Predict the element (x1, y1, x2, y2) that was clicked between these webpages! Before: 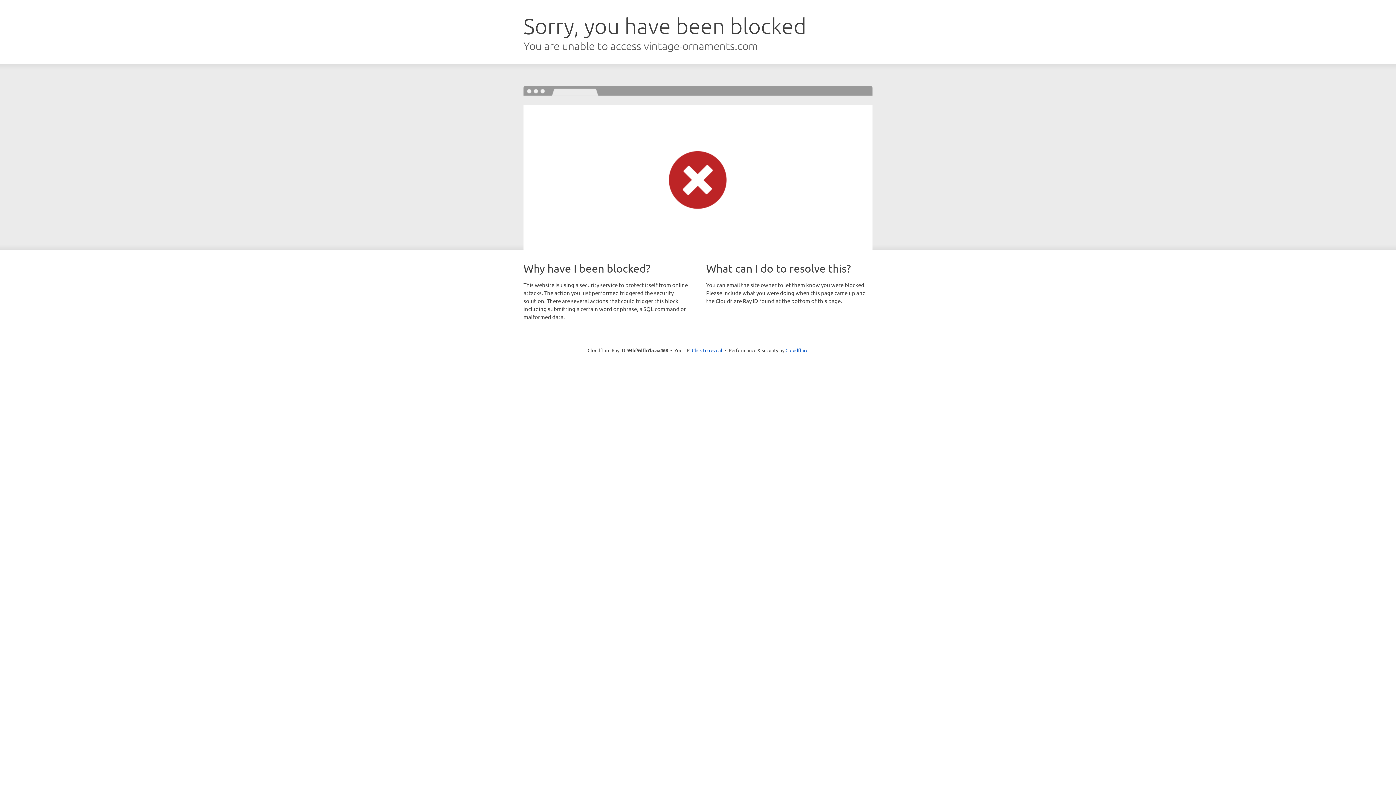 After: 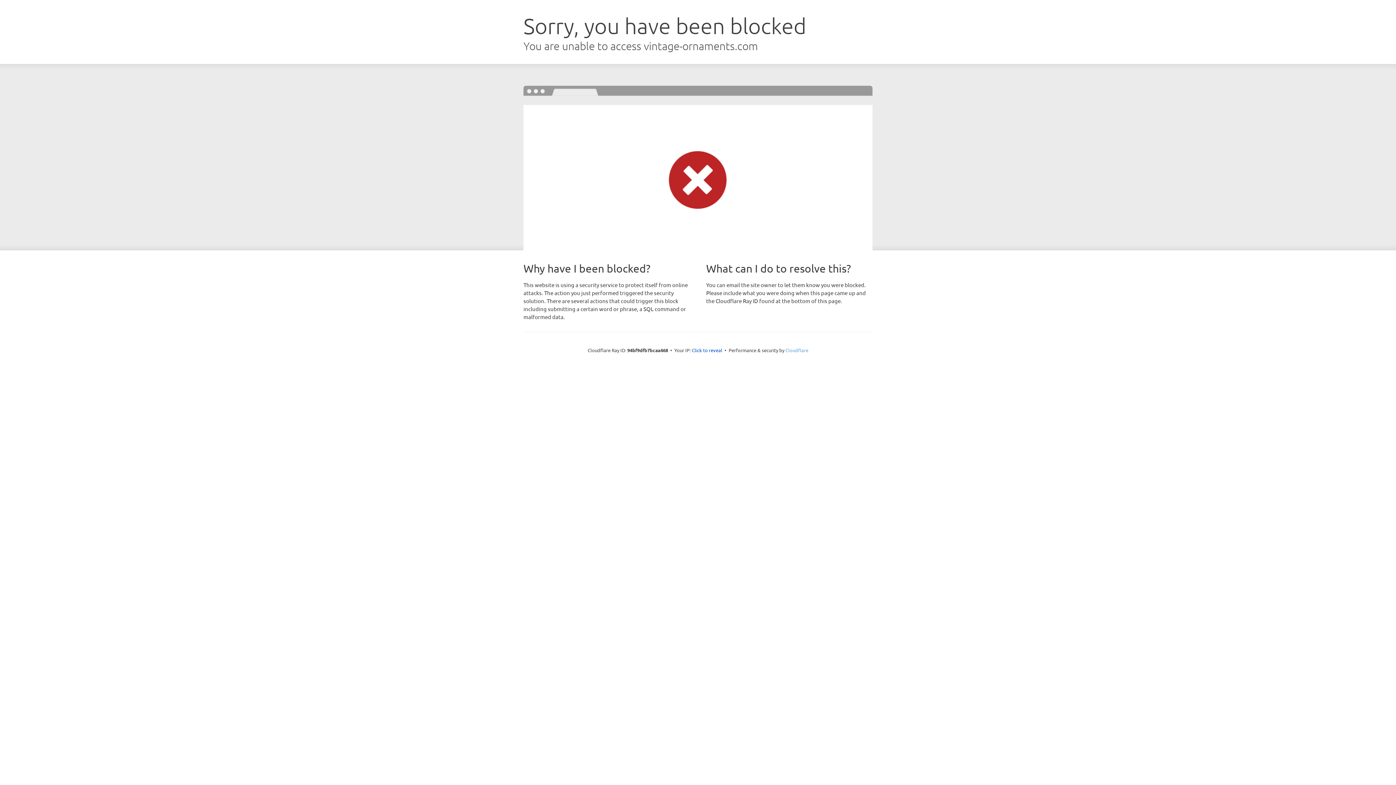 Action: bbox: (785, 347, 808, 353) label: Cloudflare